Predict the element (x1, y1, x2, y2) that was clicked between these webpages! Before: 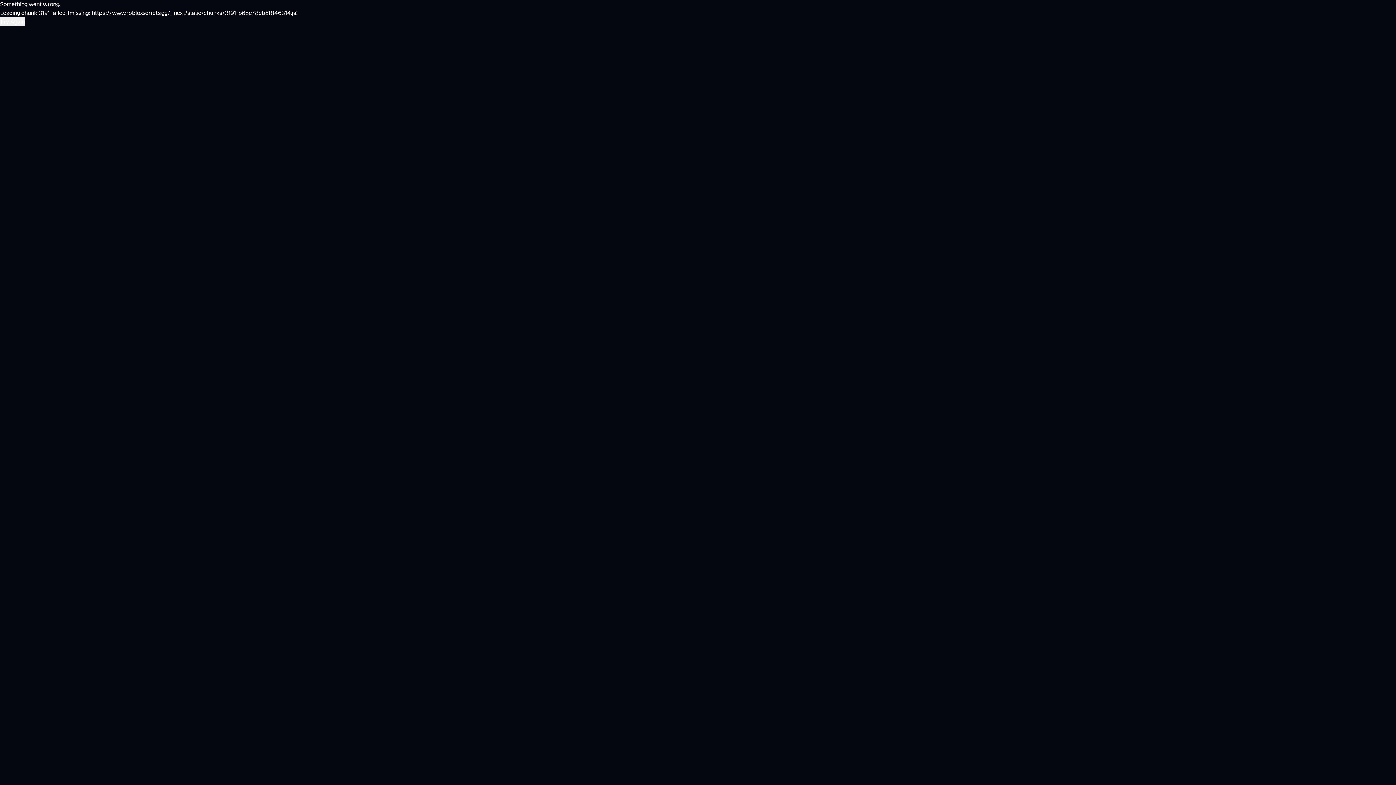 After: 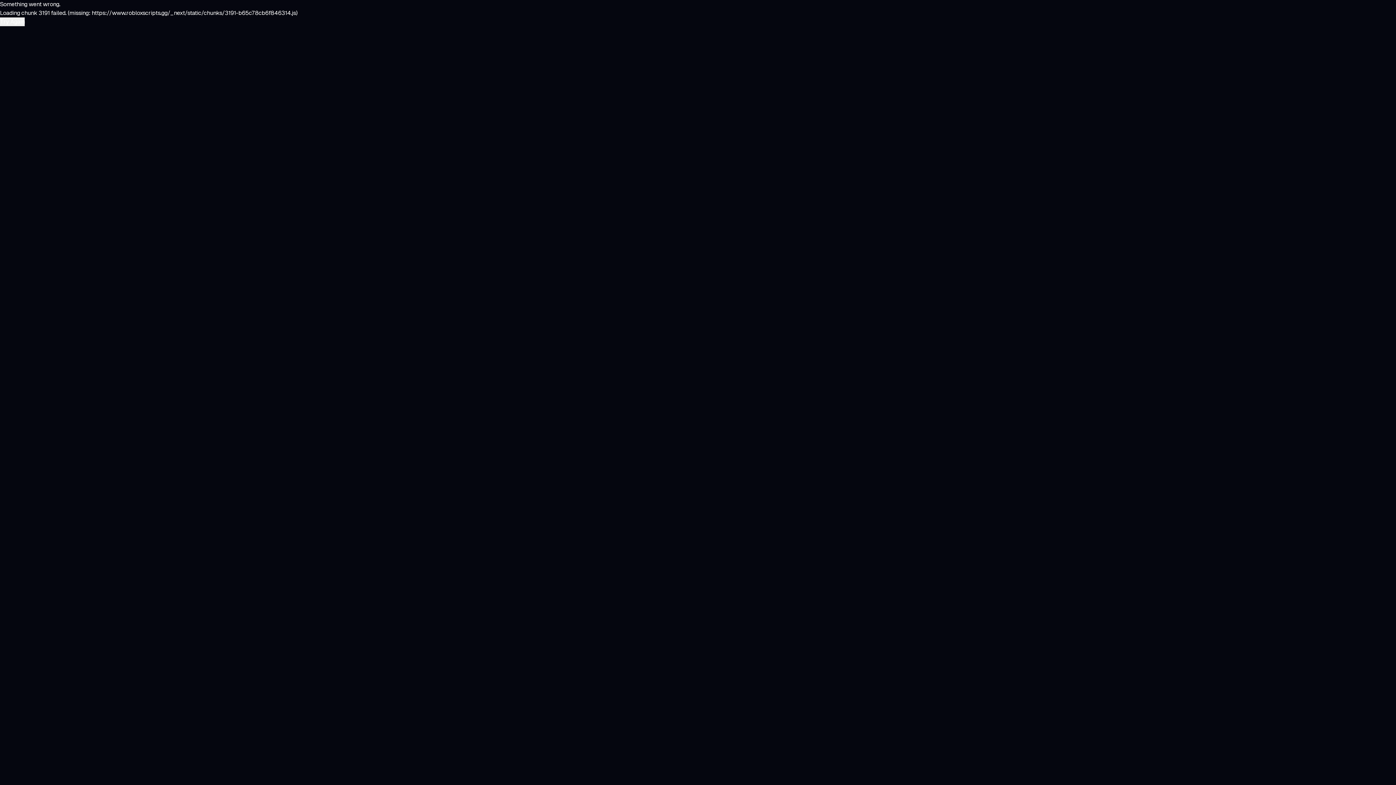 Action: label: Try Again bbox: (0, 17, 24, 26)